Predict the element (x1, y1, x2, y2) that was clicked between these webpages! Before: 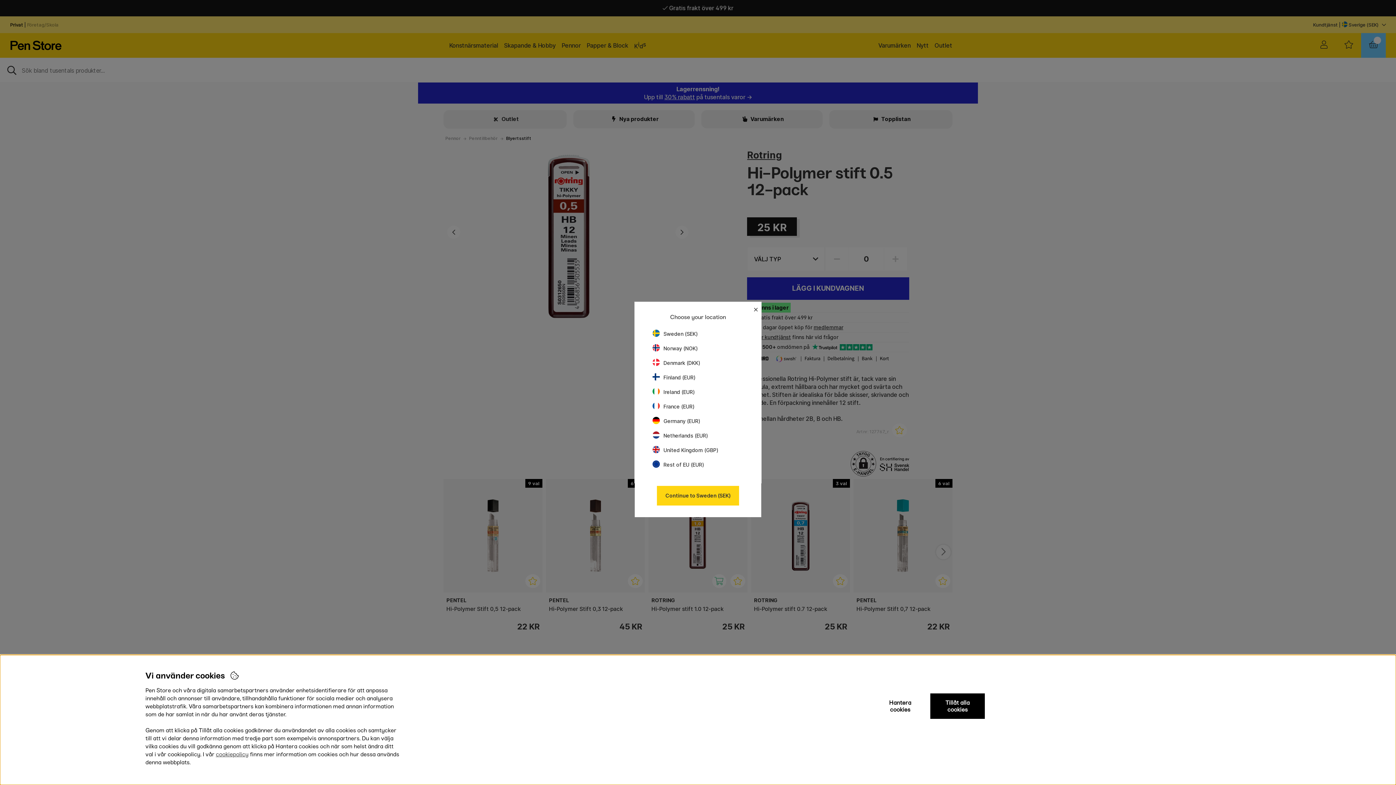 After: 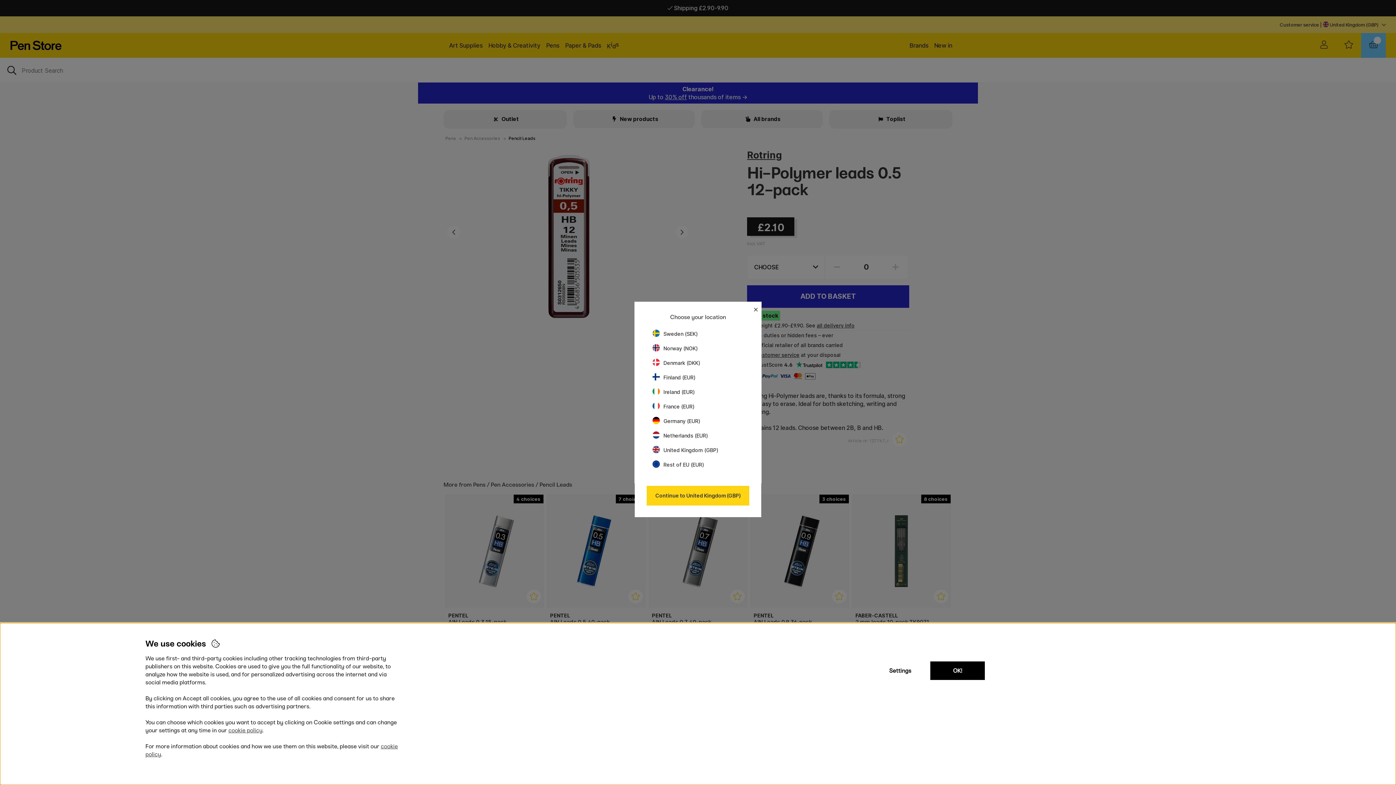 Action: label: United Kingdom (GBP) bbox: (652, 447, 718, 453)